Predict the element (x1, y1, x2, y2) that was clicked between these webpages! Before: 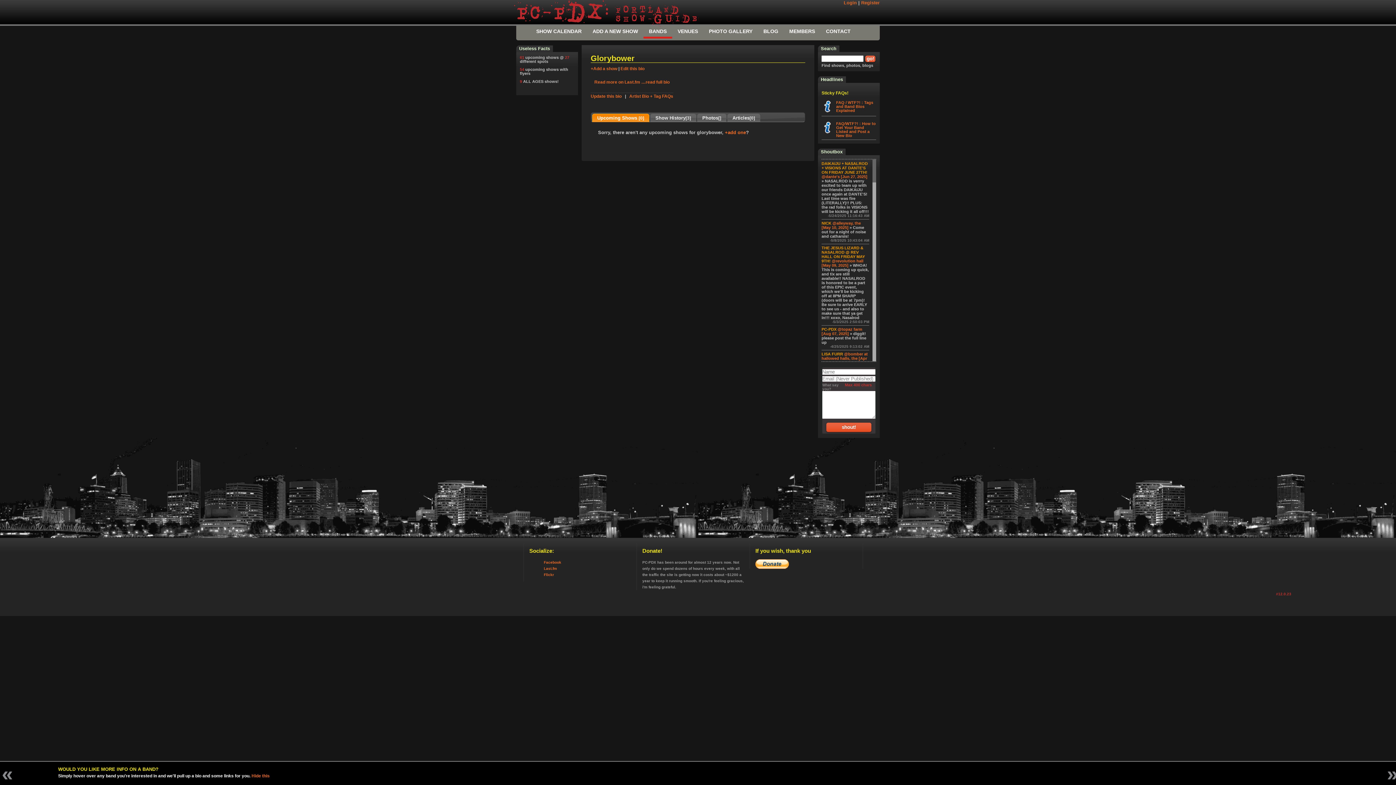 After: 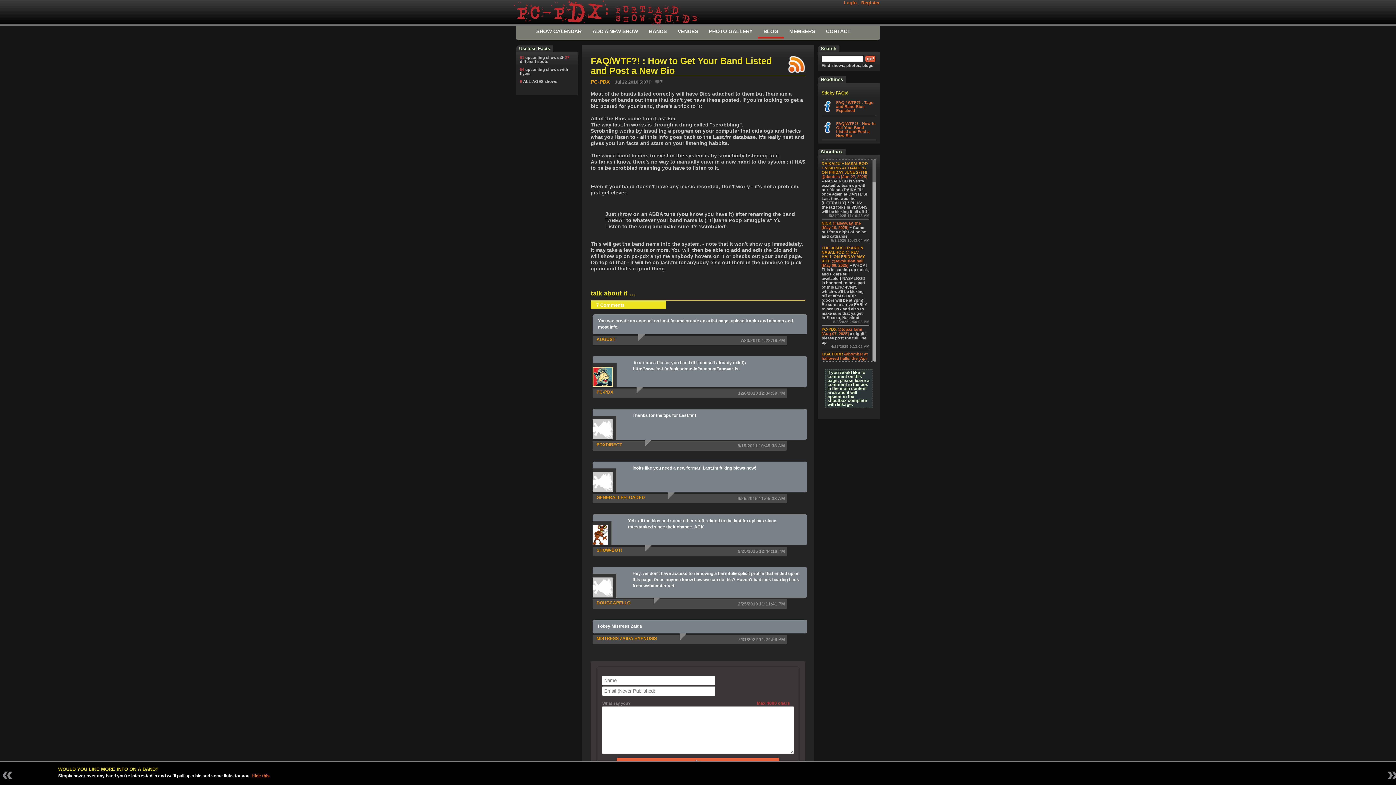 Action: label: FAQ/WTF?! : How to Get Your Band Listed and Post a New Bio bbox: (836, 121, 876, 137)